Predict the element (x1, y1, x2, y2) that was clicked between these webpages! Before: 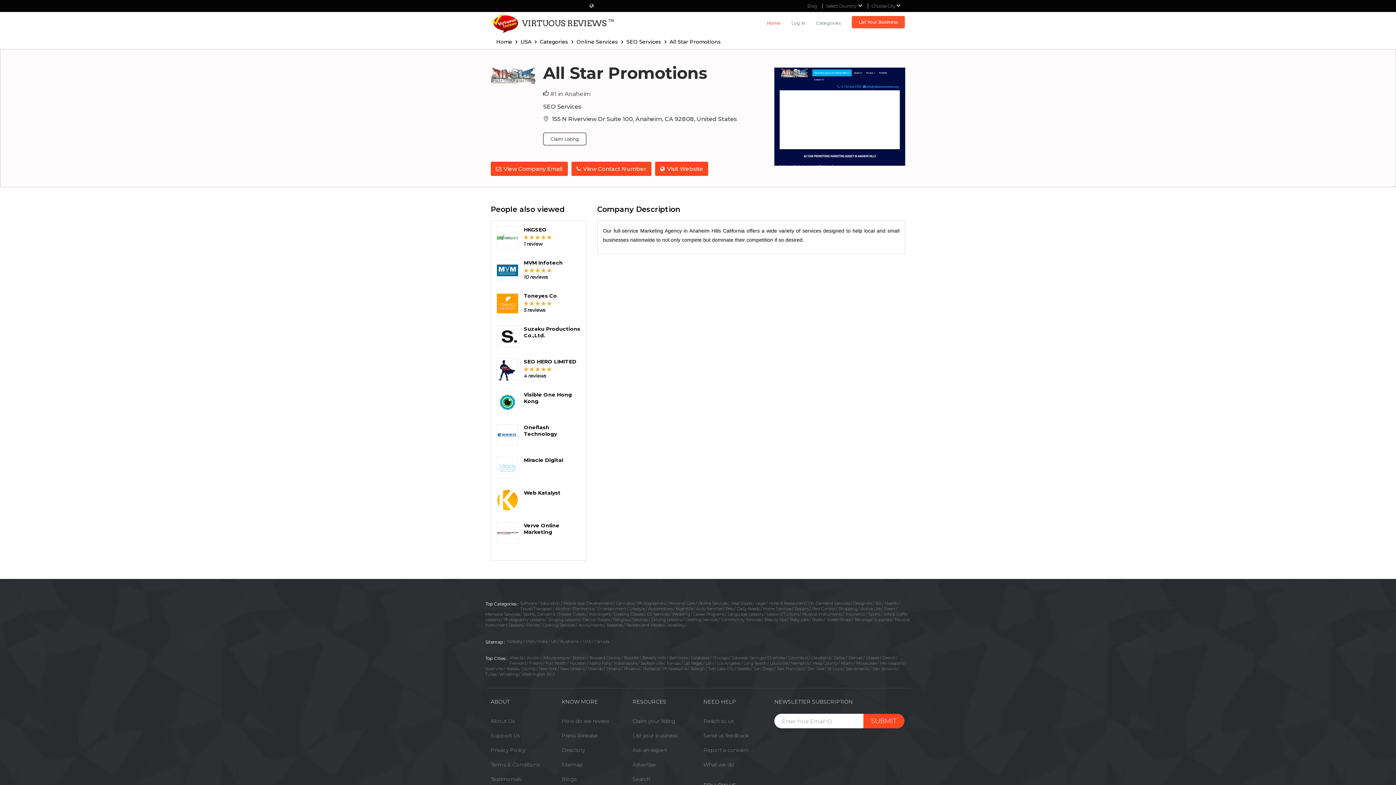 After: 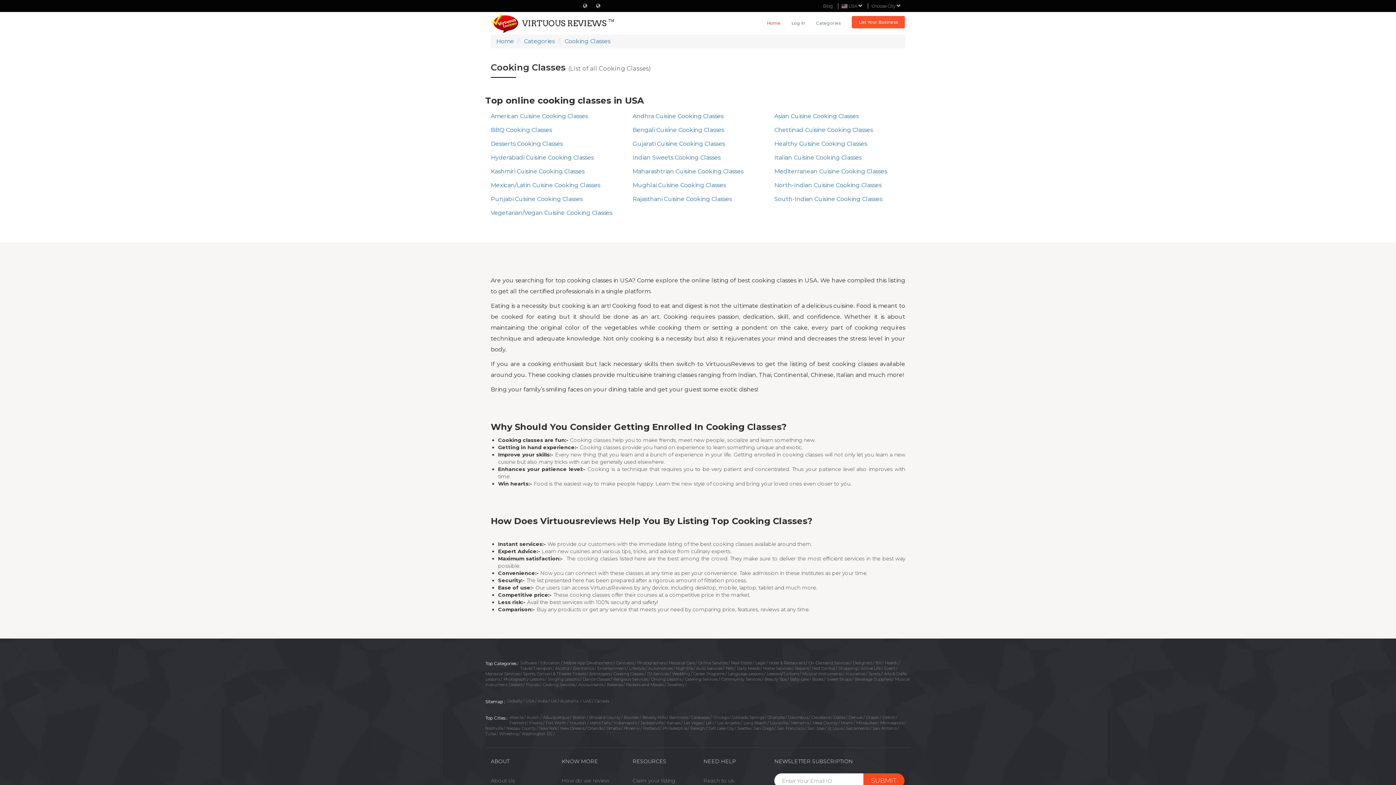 Action: bbox: (613, 612, 644, 617) label: Cooking Classes